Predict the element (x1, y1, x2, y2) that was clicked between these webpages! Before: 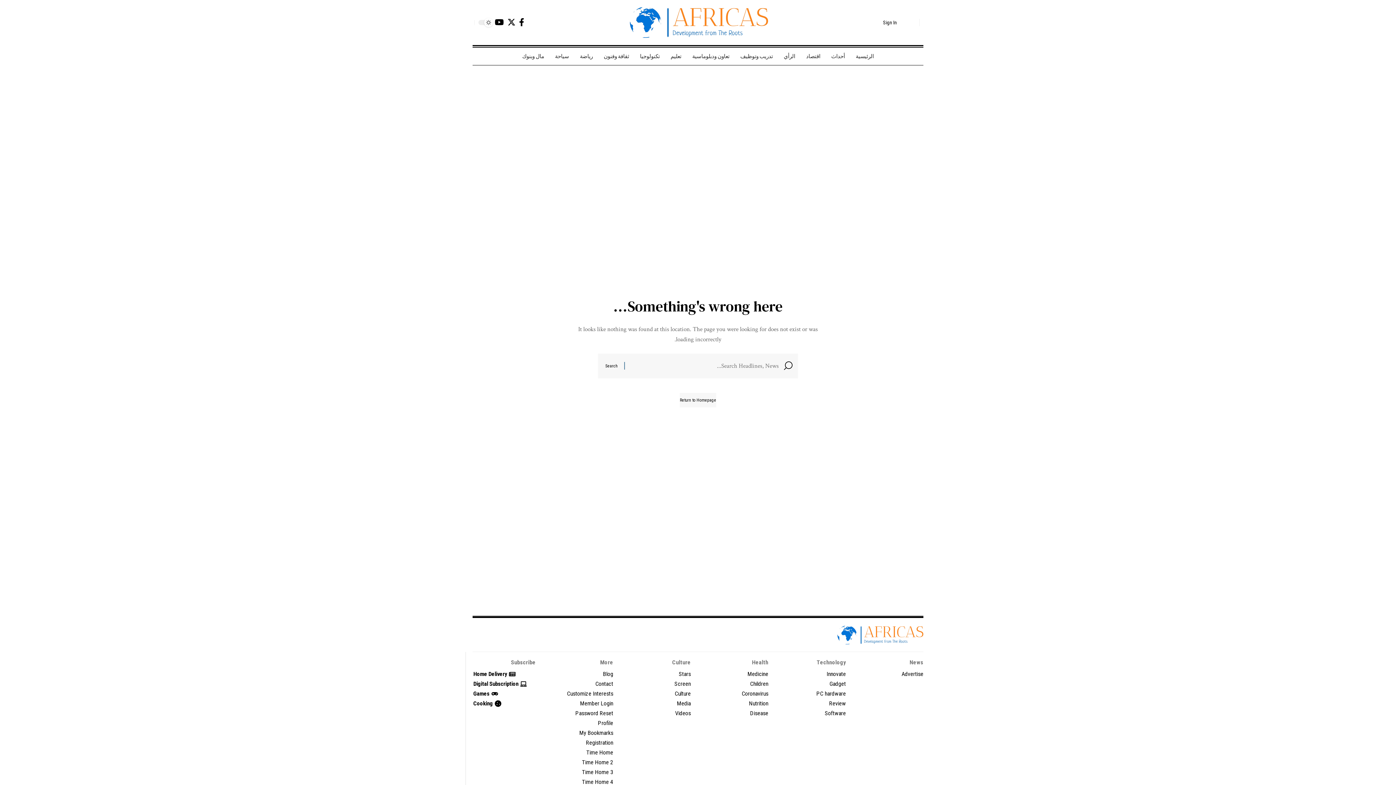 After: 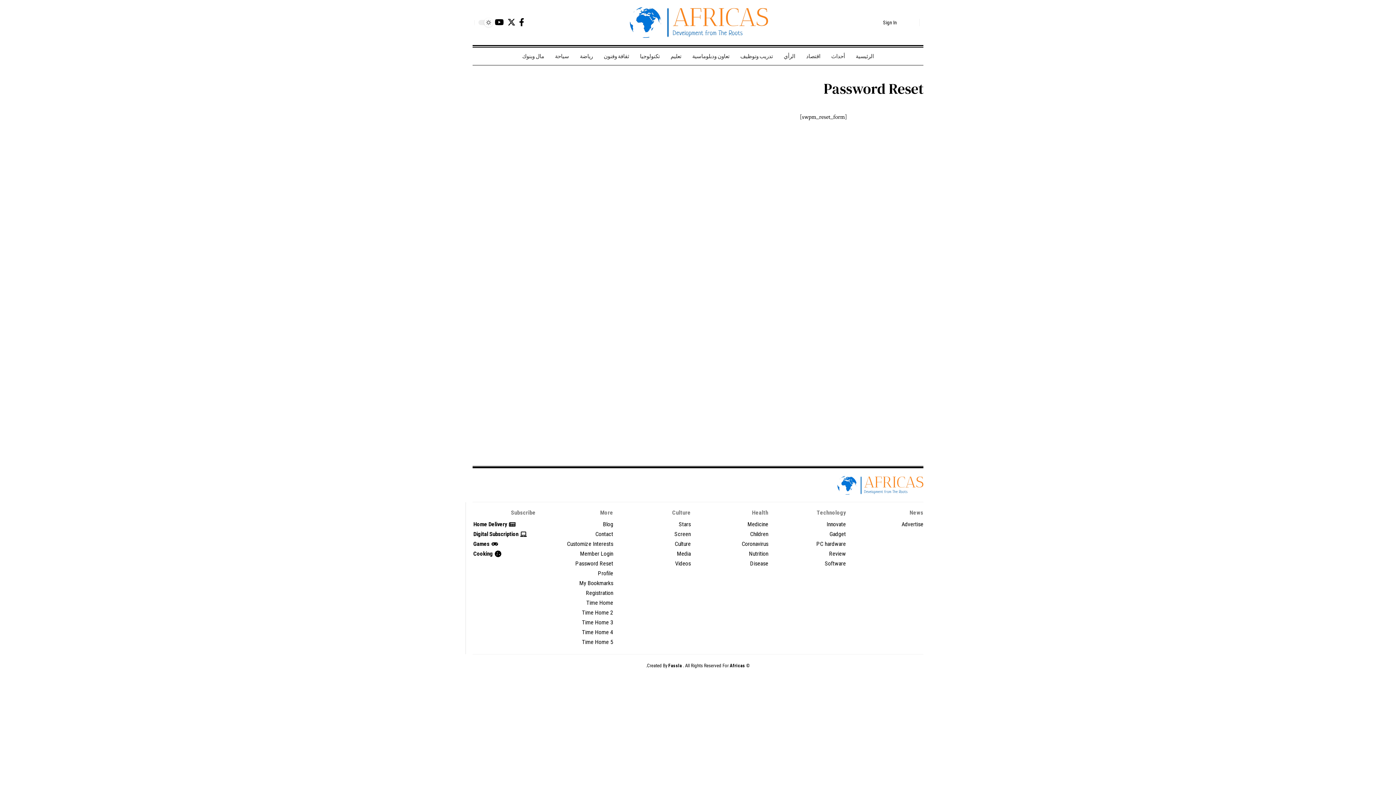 Action: bbox: (550, 708, 613, 718) label: Password Reset